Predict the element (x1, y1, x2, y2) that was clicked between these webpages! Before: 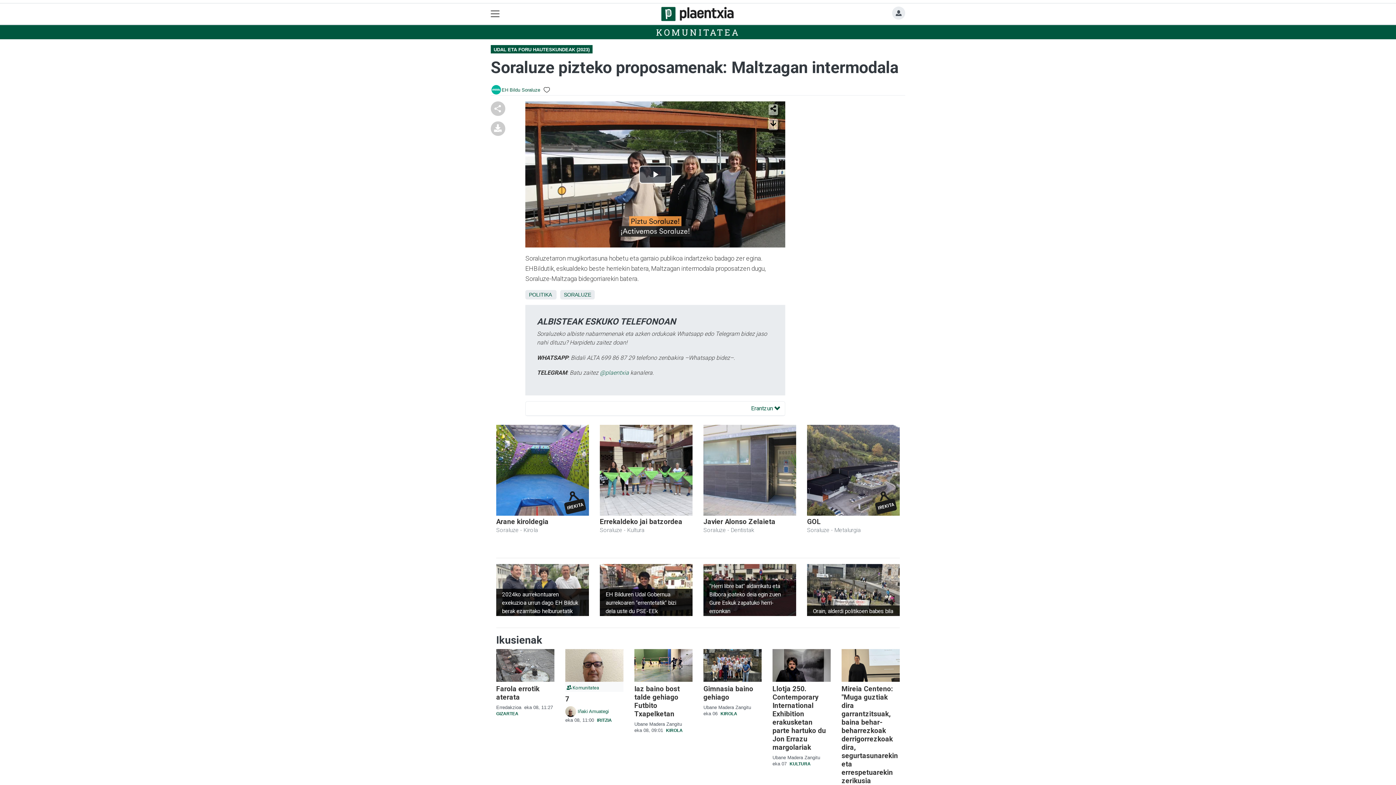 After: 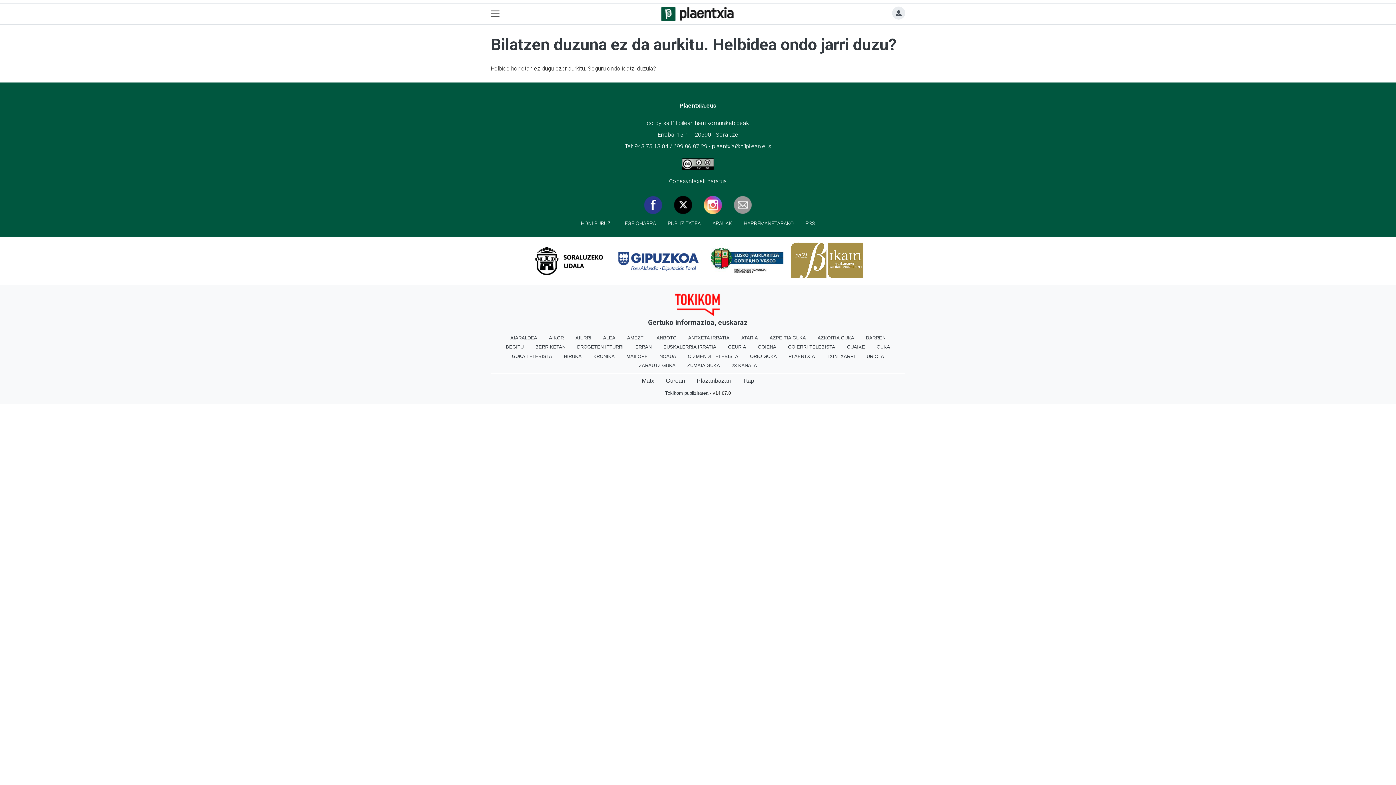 Action: label: KIROLA bbox: (666, 728, 682, 733)